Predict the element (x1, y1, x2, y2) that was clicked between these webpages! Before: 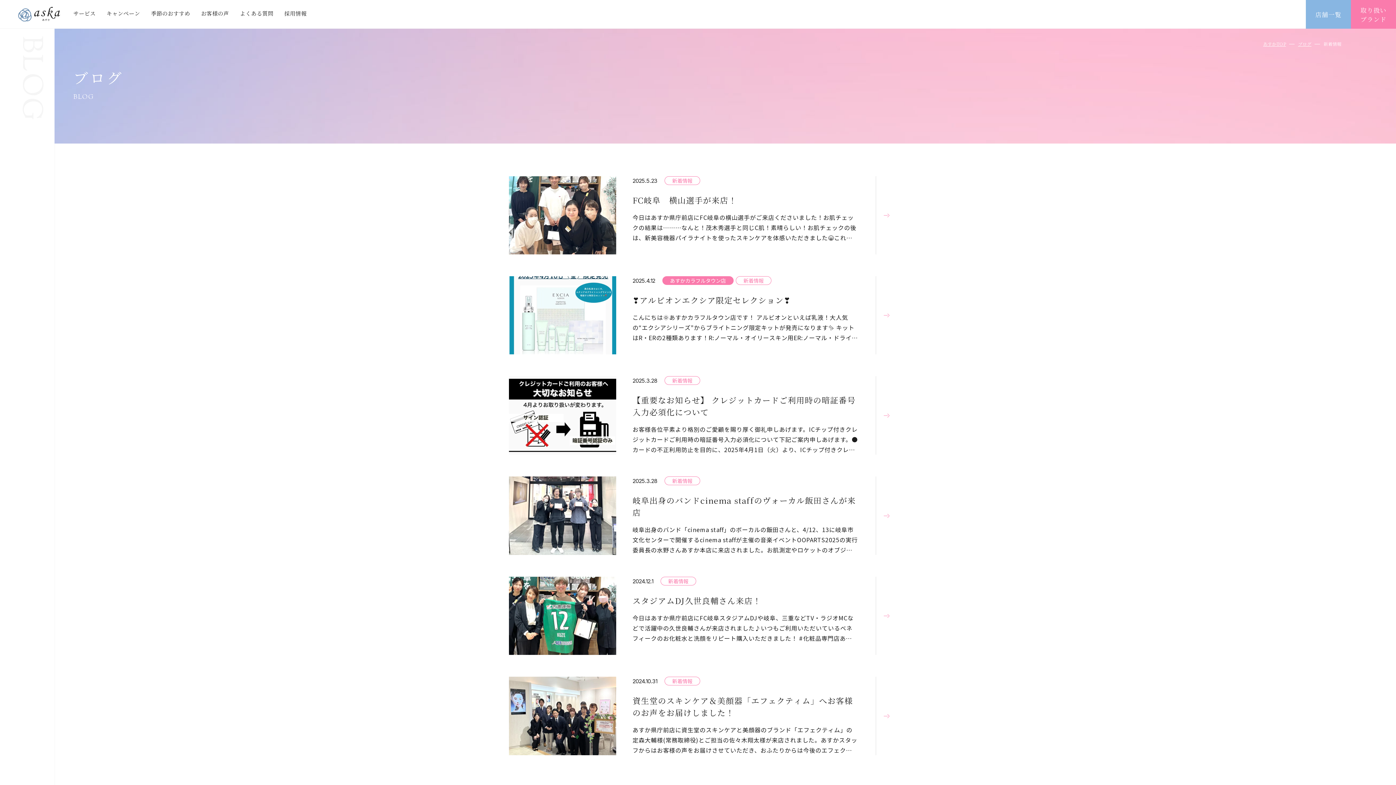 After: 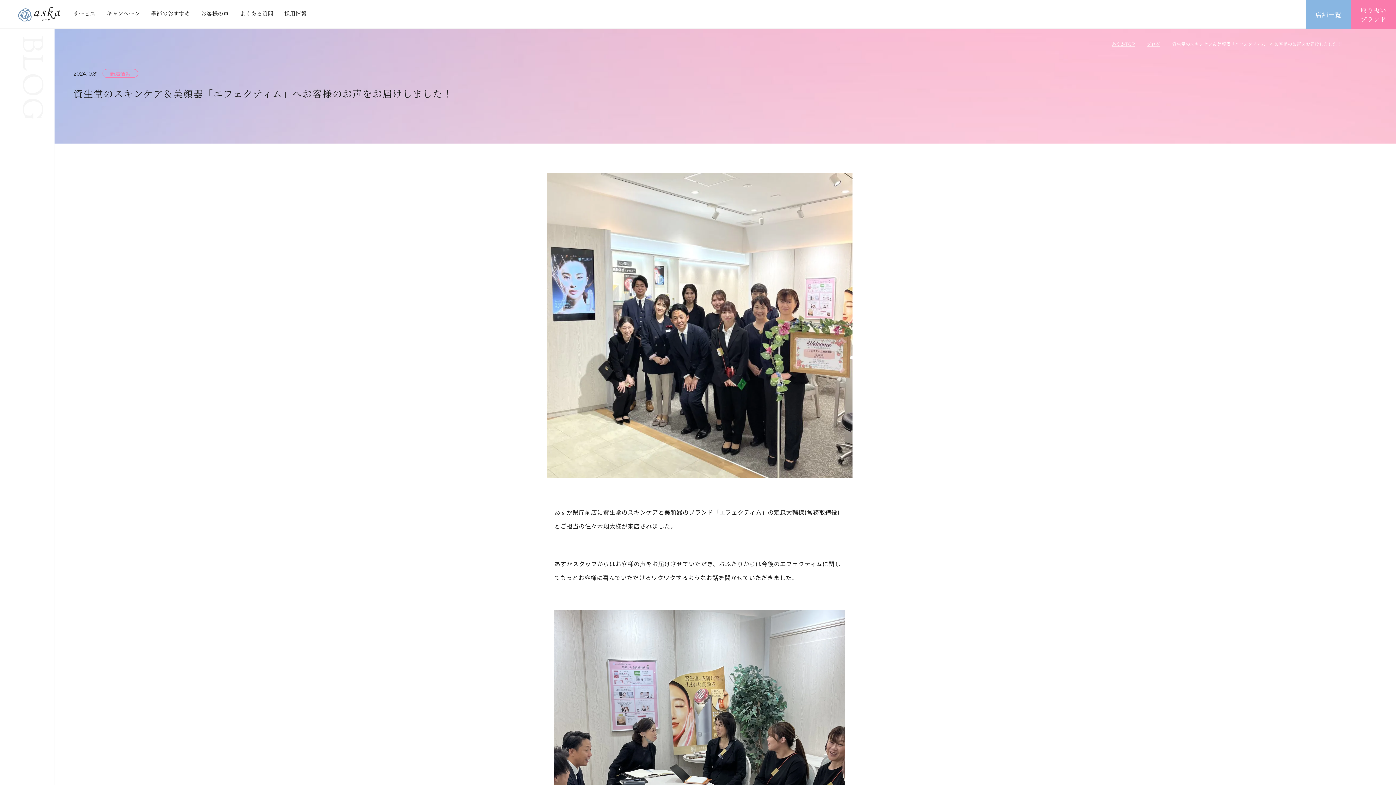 Action: bbox: (509, 677, 890, 755) label: 2024.10.31

新着情報

資生堂のスキンケア＆美顔器「エフェクティム」へお客様のお声をお届けしました！
あすか県庁前店に資生堂のスキンケアと美顔器のブランド「エフェクティム」の定森大輔様(常務取締役)とご担当の佐々木翔太様が来店されました。あすかスタッフからはお客様の声をお届けさせていただき、おふたりからは今後のエフェクティムに関してもっとお客様に喜んでいただけるワクワクするようなお話を聞かせていただきました。大垣、岐阜、各務原、一宮で美顔器やエイジングケアに